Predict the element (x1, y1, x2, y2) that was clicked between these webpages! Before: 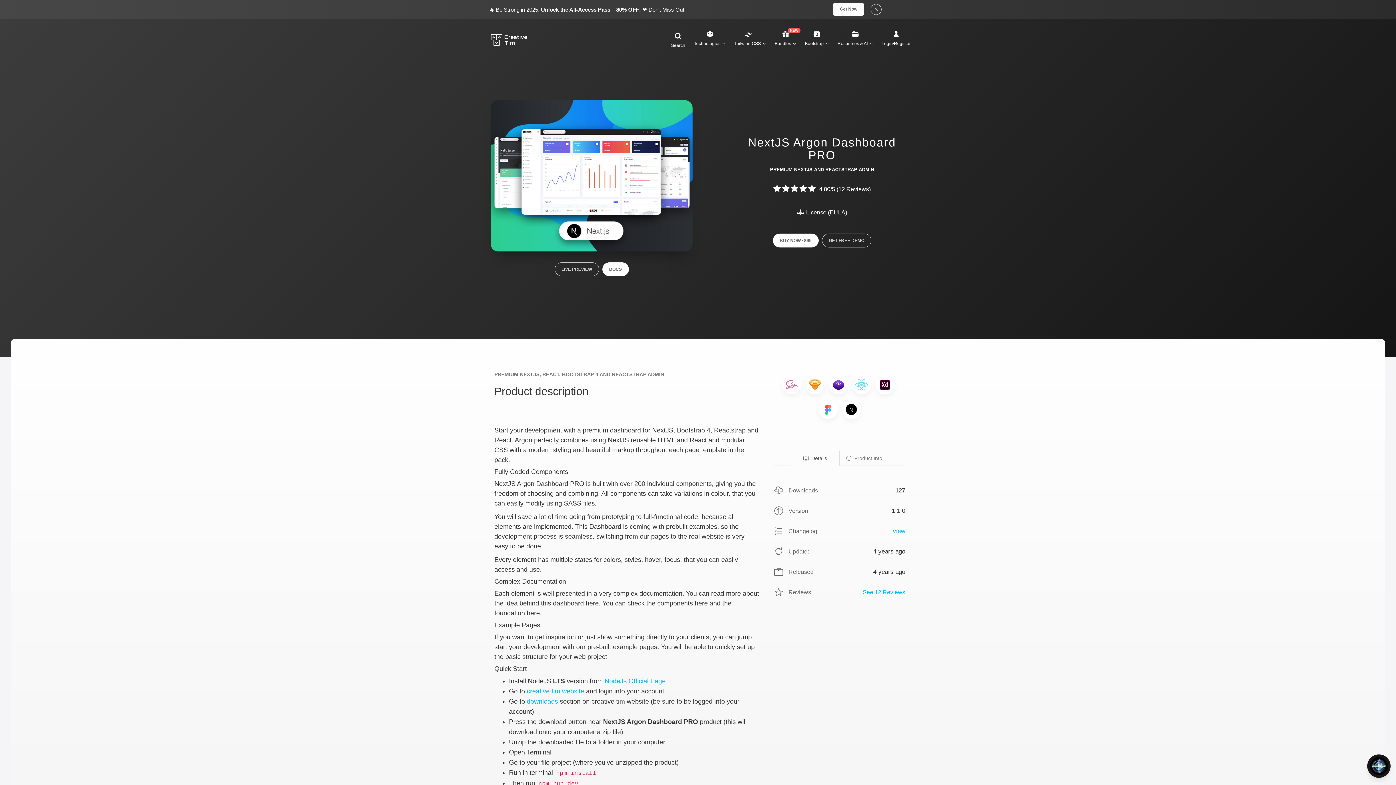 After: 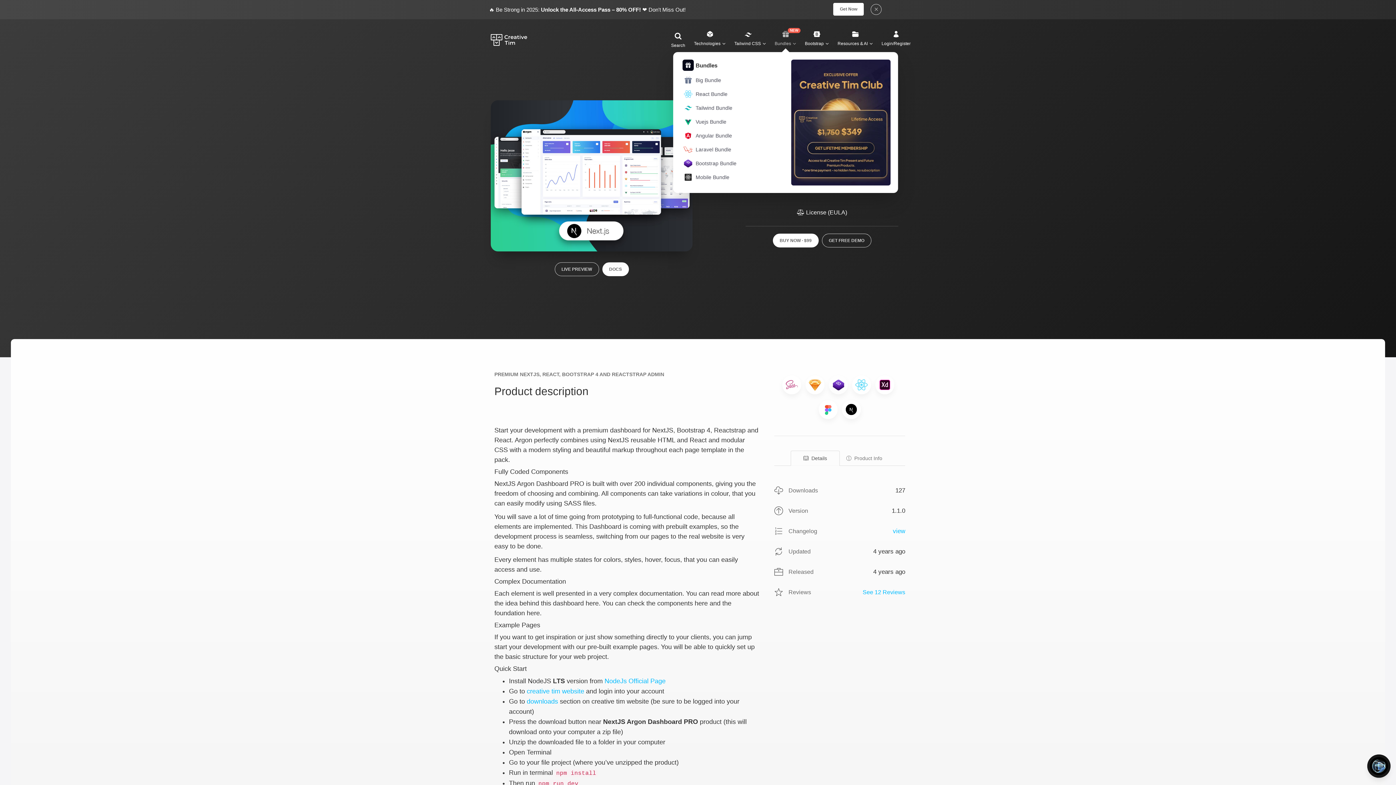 Action: label: Bundles bbox: (774, 28, 796, 52)